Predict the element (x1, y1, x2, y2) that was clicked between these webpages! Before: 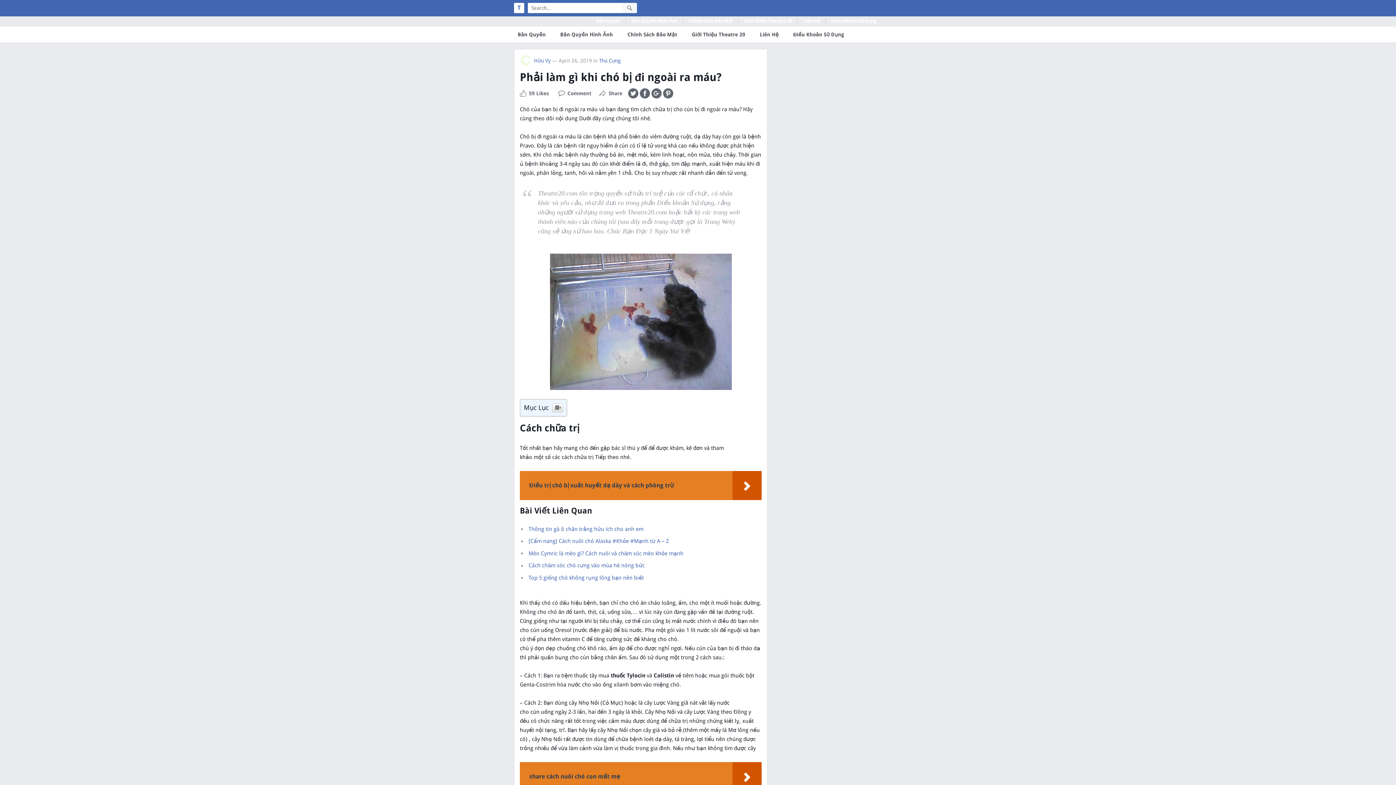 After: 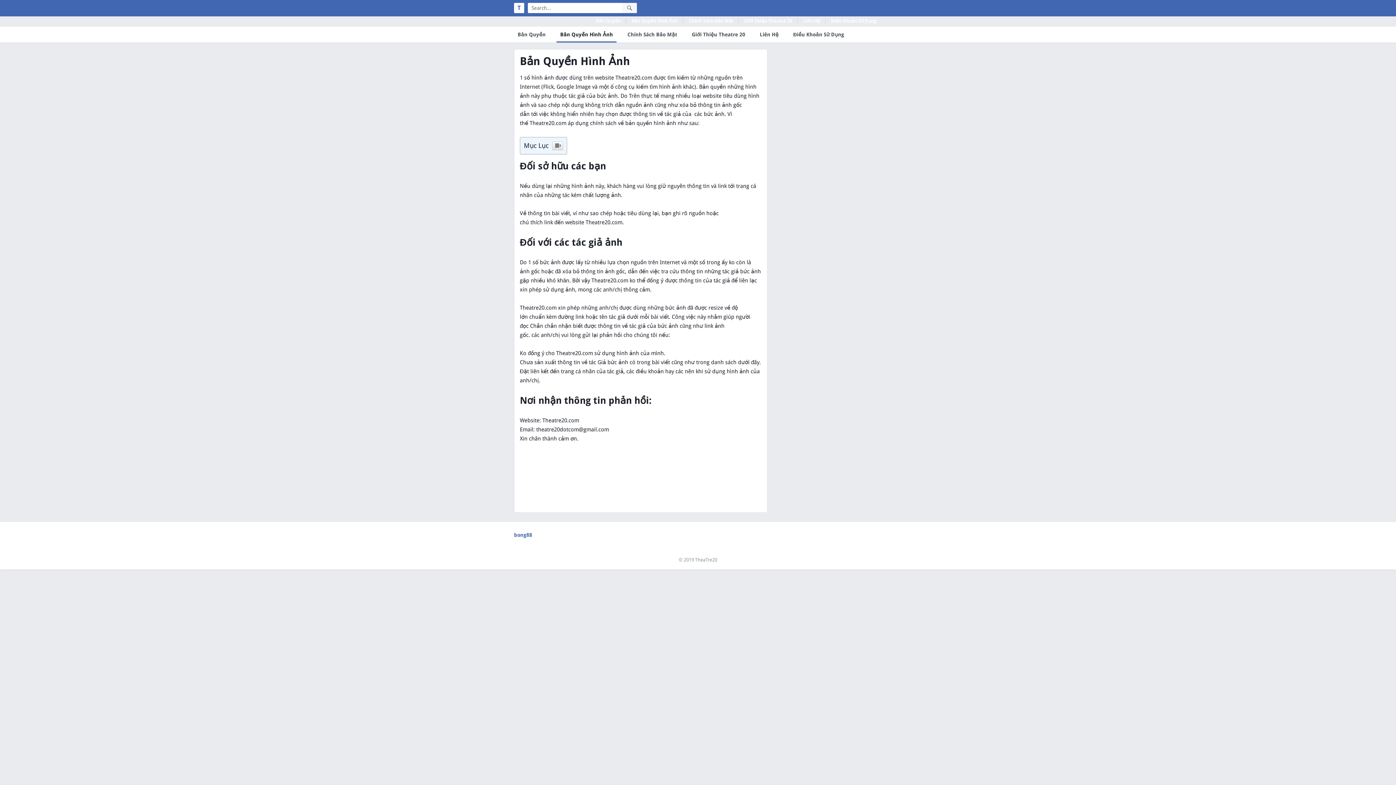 Action: bbox: (556, 26, 616, 42) label: Bản Quyền Hình Ảnh